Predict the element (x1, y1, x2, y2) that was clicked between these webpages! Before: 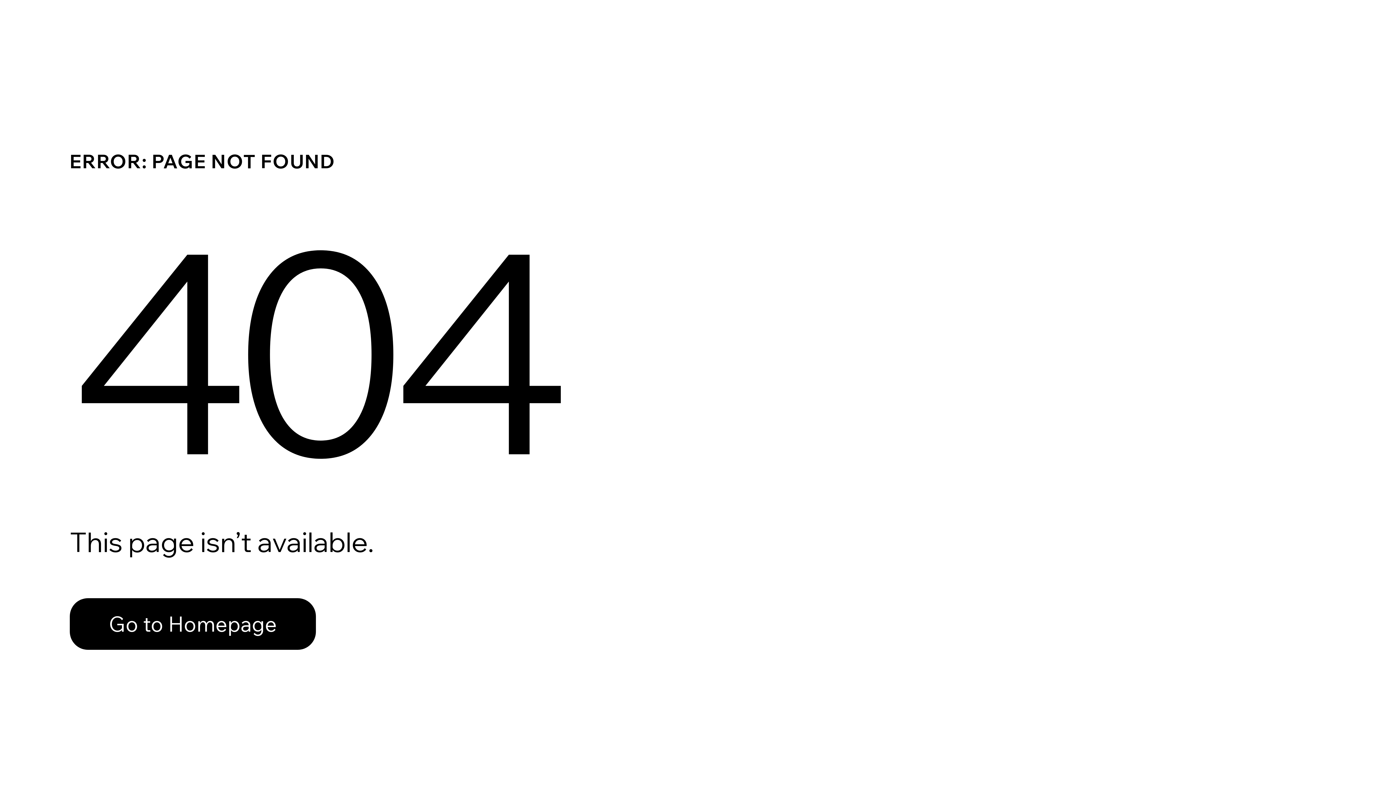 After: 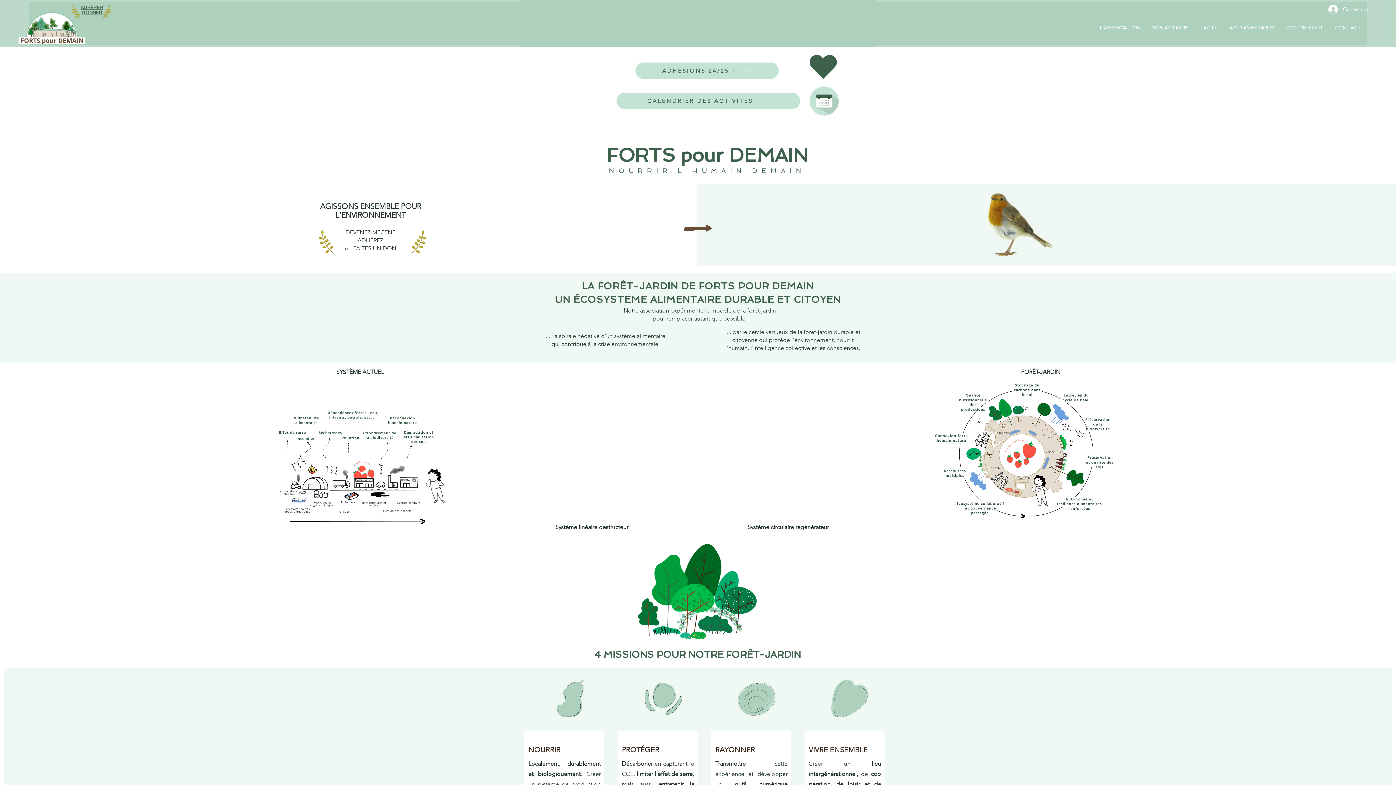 Action: label: Go to Homepage bbox: (69, 582, 768, 659)